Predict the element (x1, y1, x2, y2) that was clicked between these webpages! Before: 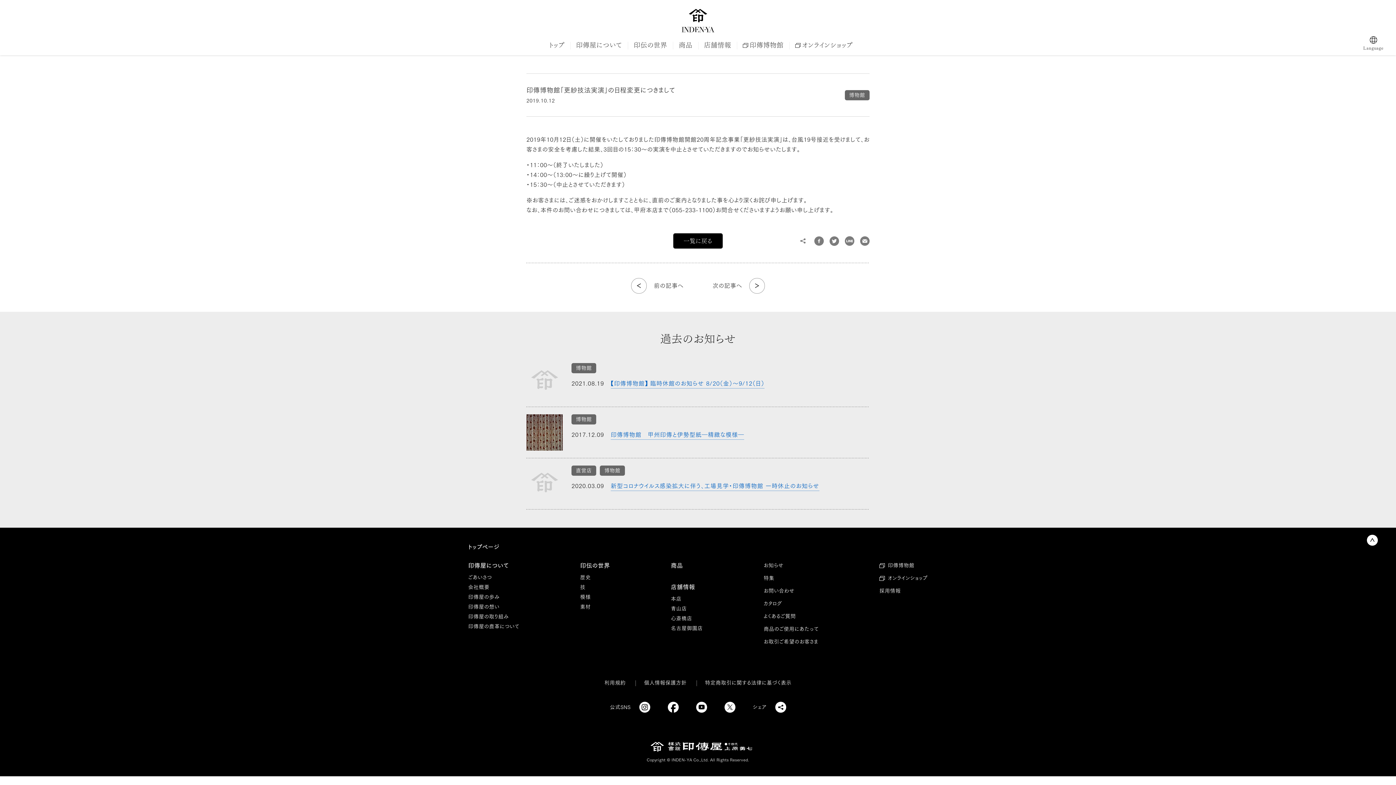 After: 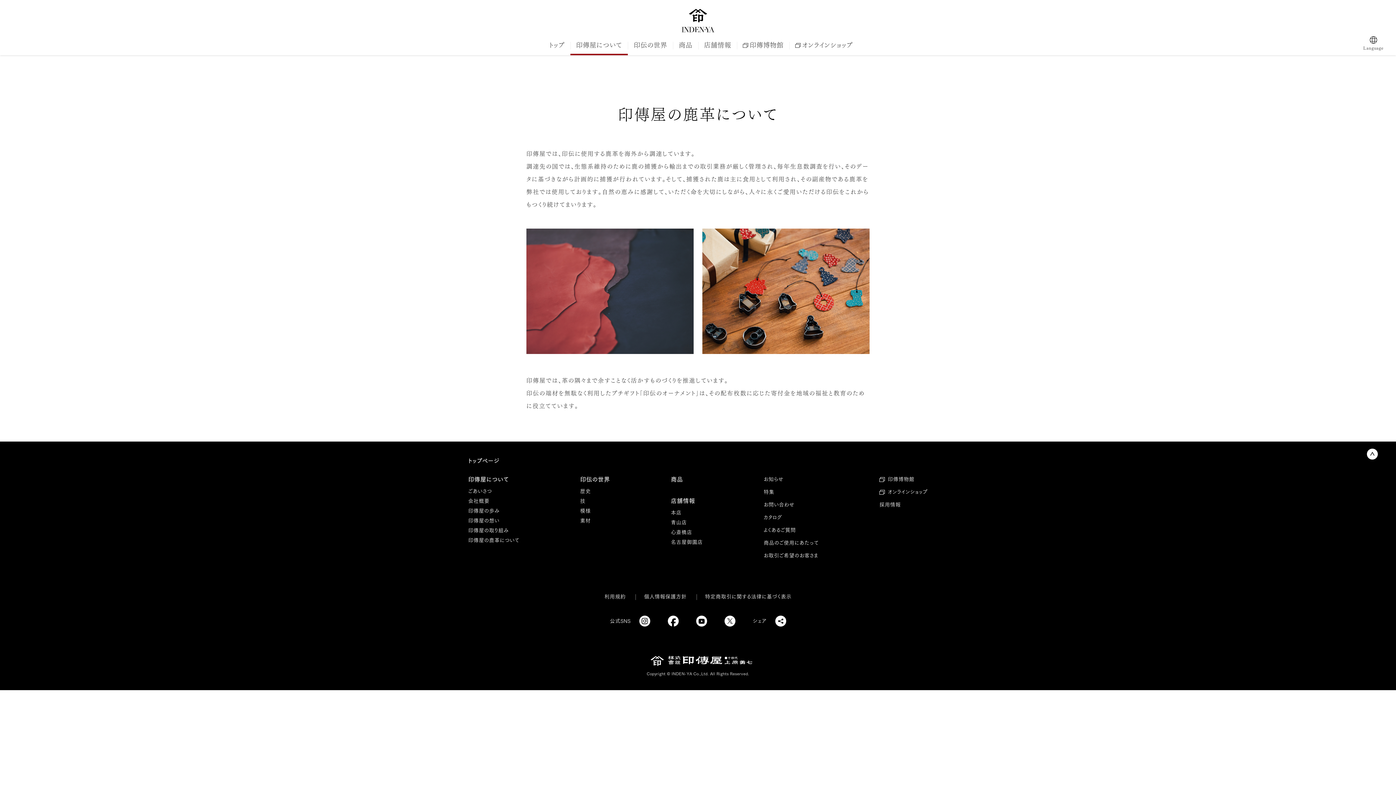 Action: label: 印傳屋の鹿革について bbox: (468, 622, 519, 631)